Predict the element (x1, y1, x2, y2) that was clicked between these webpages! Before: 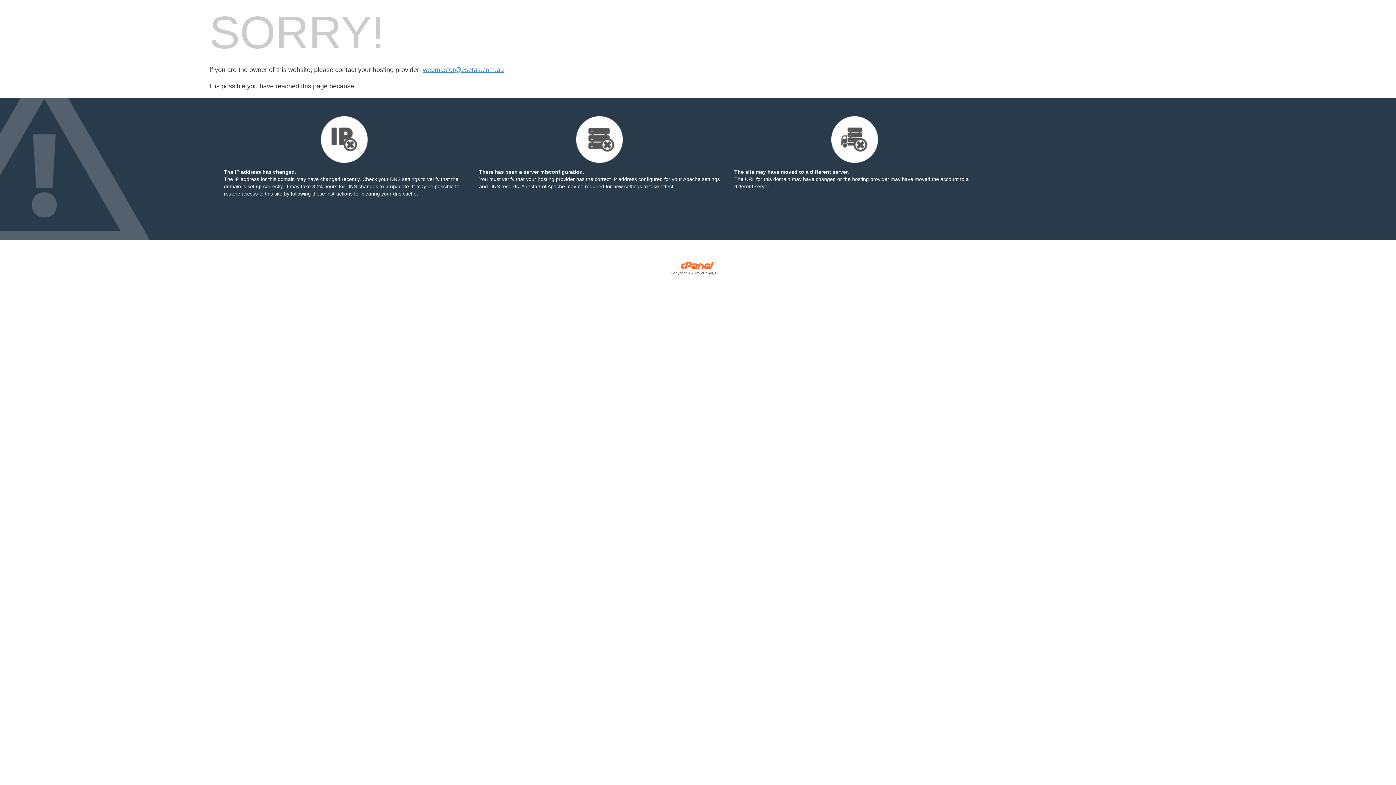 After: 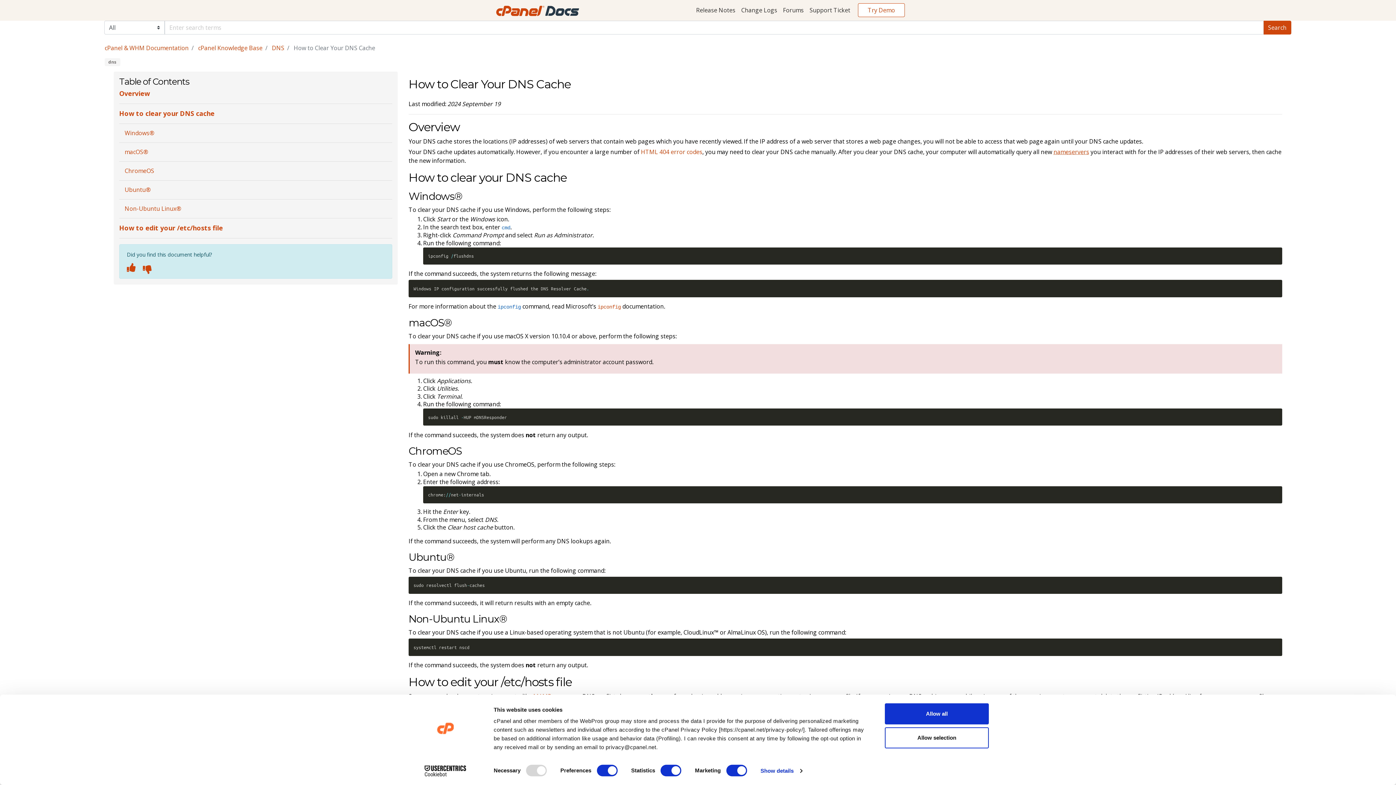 Action: label: following these instructions bbox: (290, 190, 352, 196)